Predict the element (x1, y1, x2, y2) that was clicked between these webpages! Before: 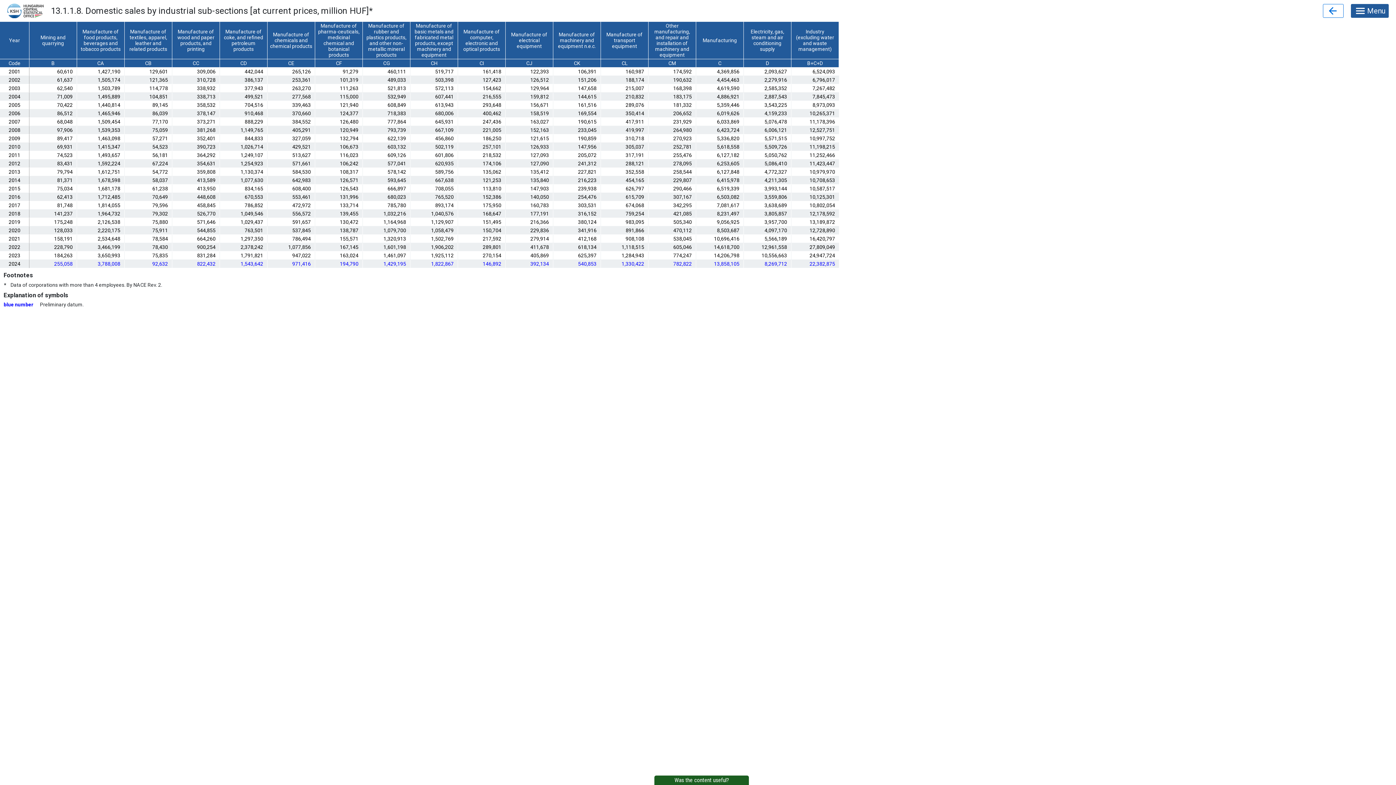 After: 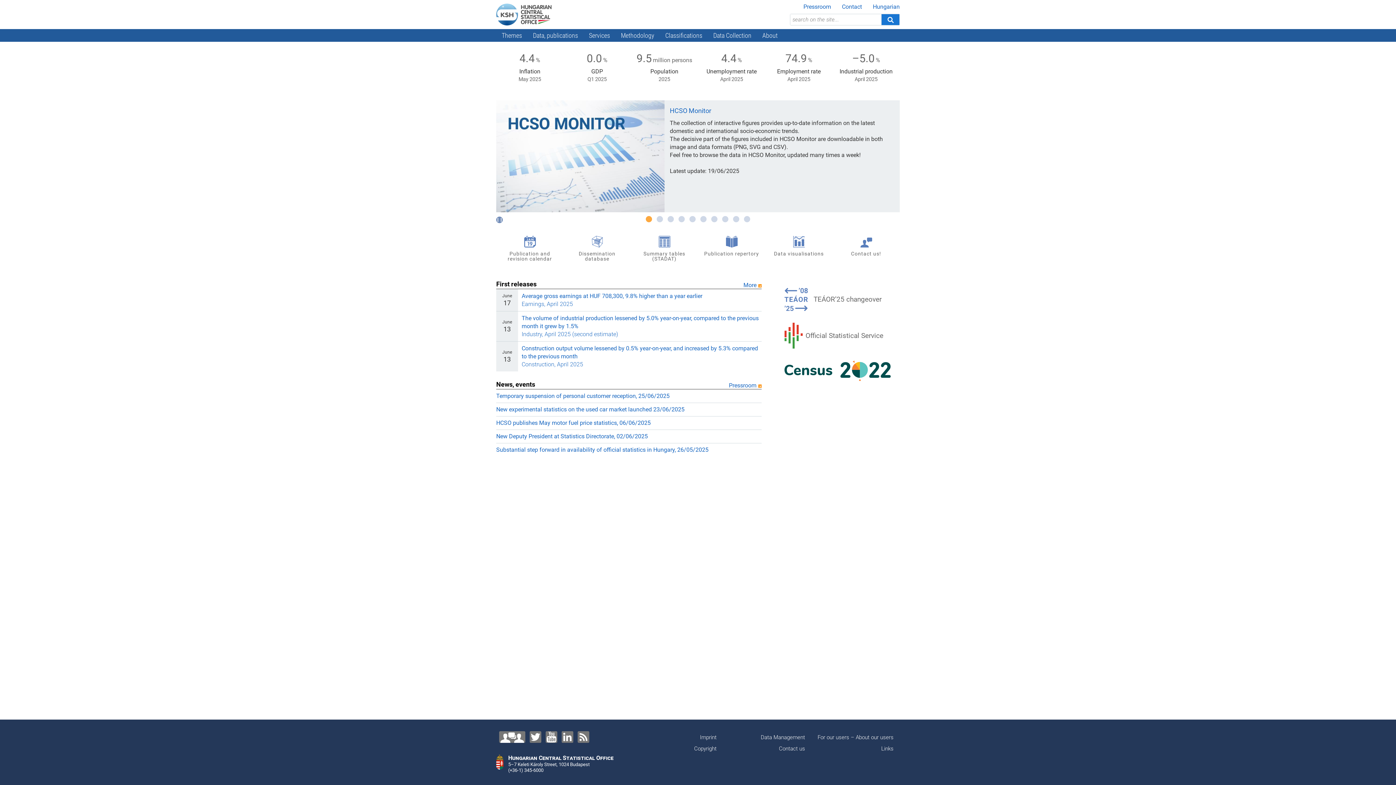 Action: bbox: (7, 7, 43, 13)